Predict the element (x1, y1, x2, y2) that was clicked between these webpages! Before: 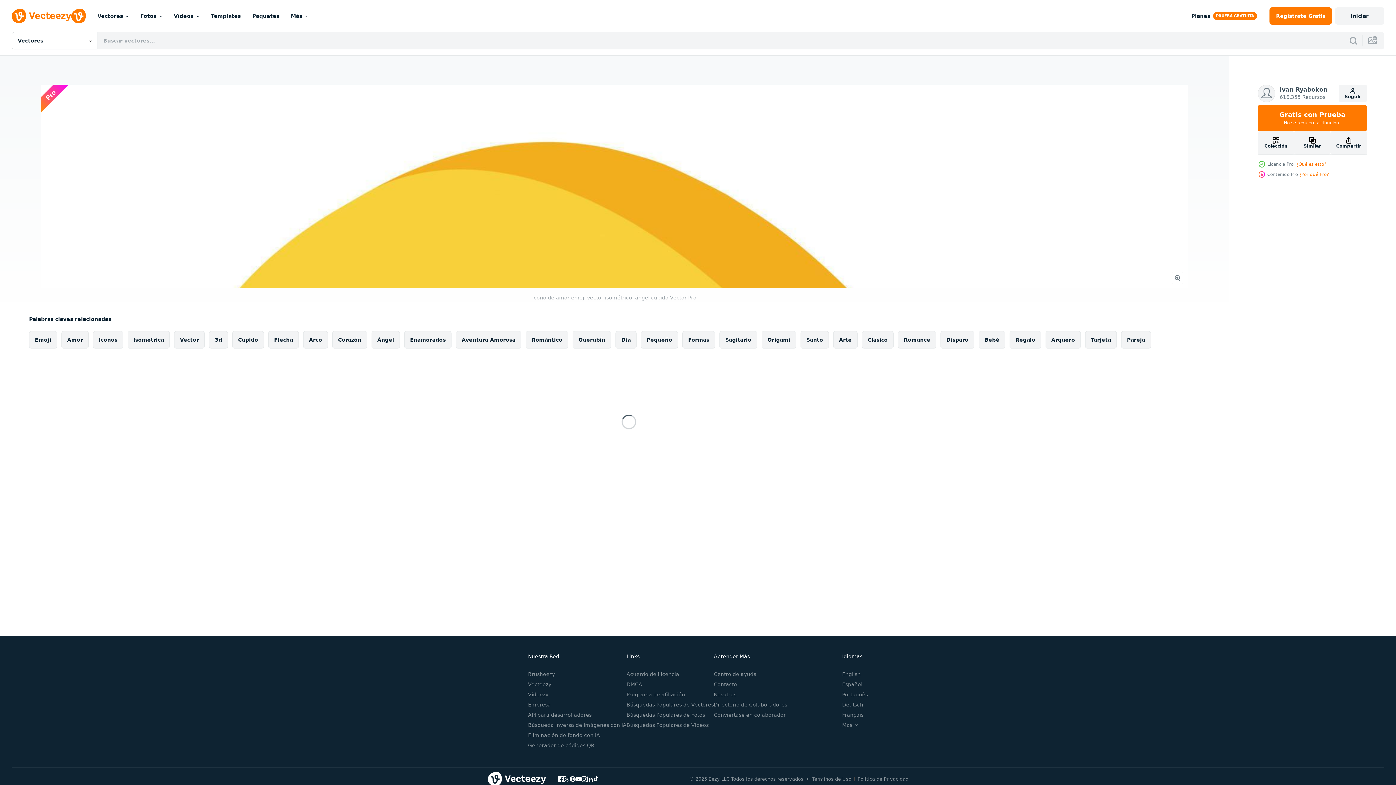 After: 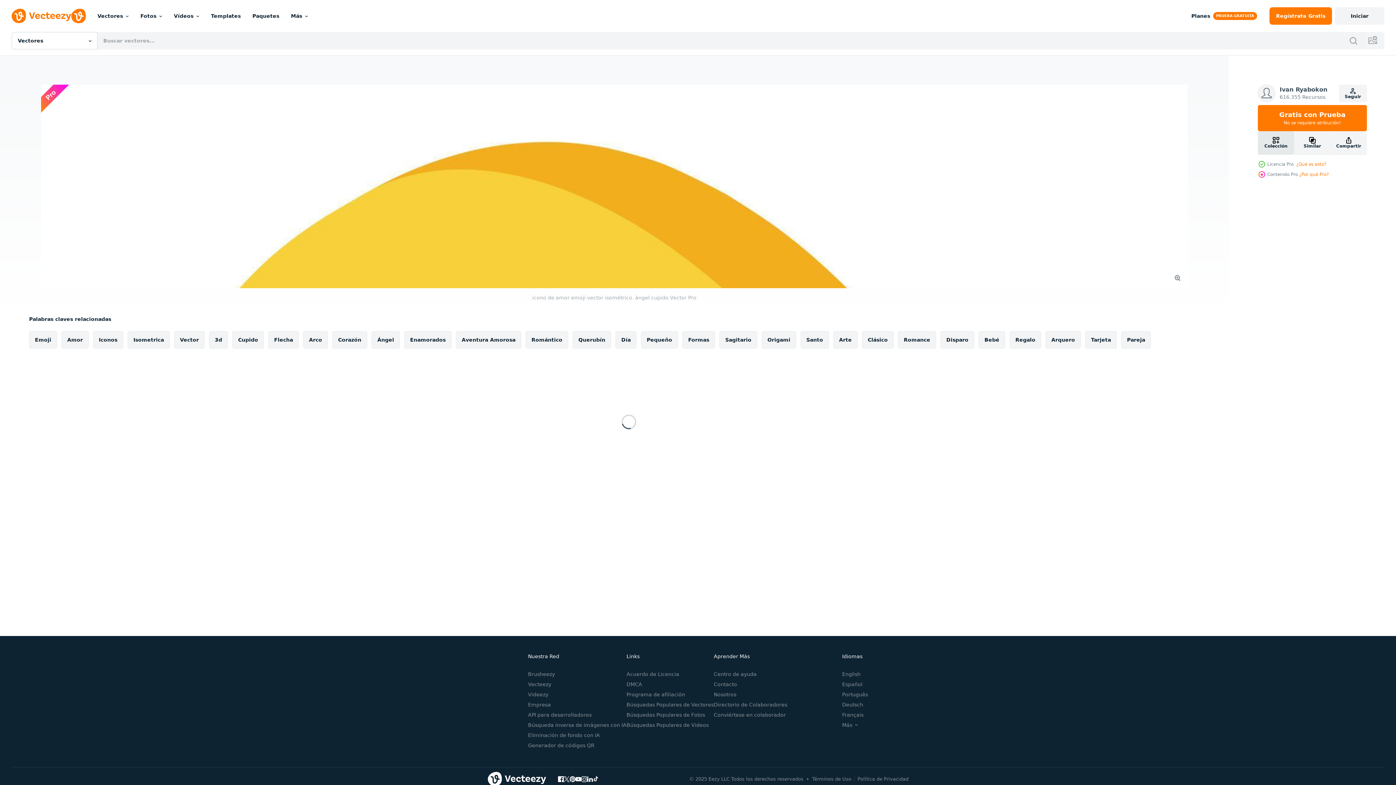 Action: label: Colección bbox: (1258, 131, 1294, 154)